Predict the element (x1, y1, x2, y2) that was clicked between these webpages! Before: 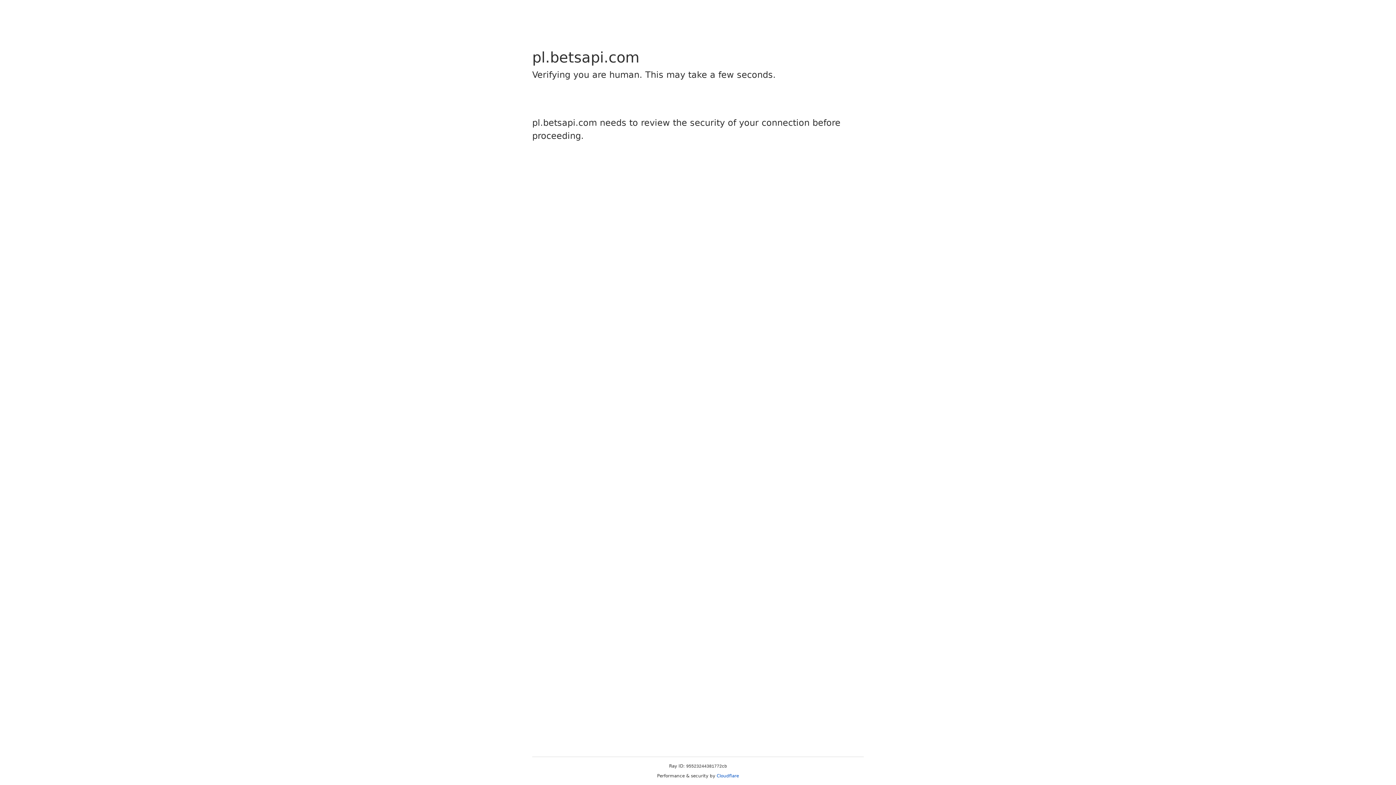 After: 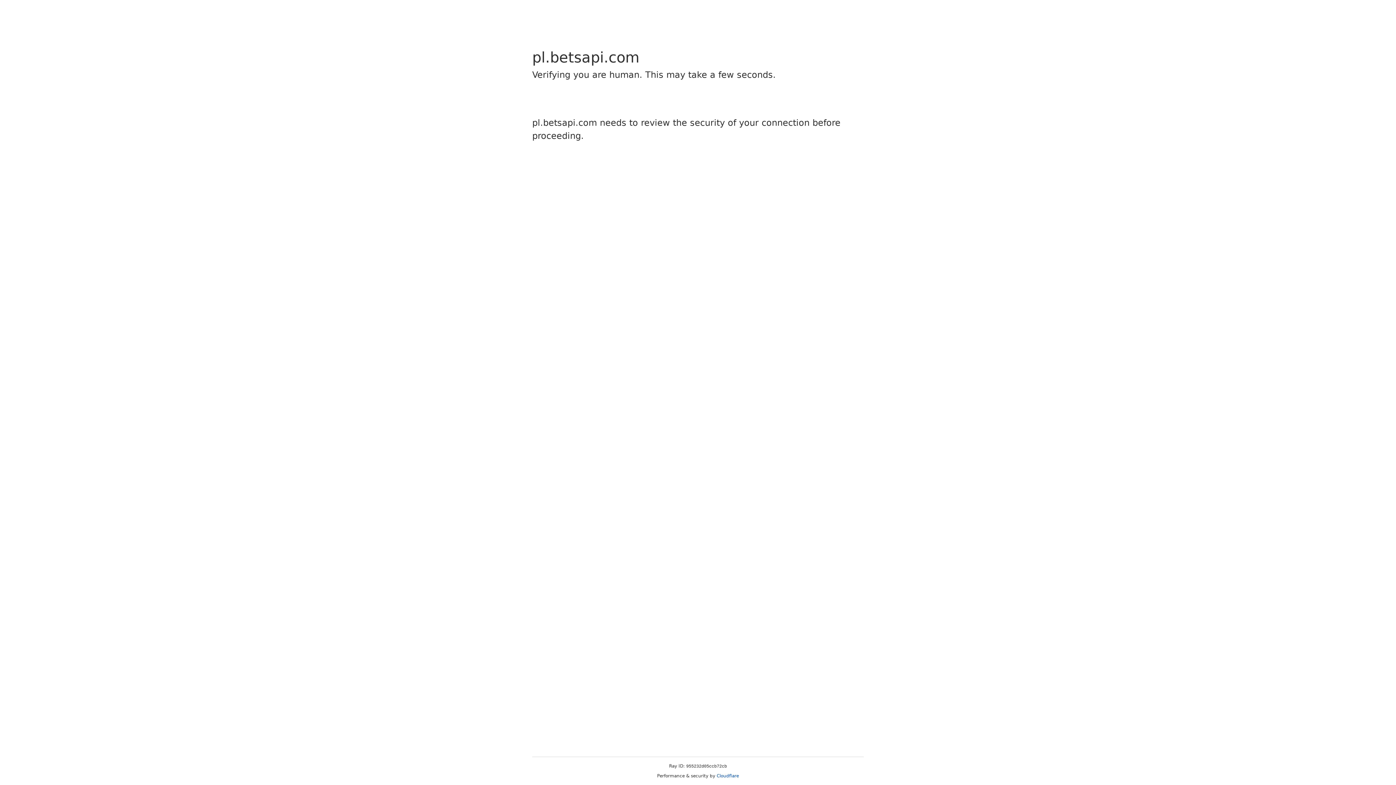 Action: label: Cloudflare bbox: (716, 773, 739, 778)